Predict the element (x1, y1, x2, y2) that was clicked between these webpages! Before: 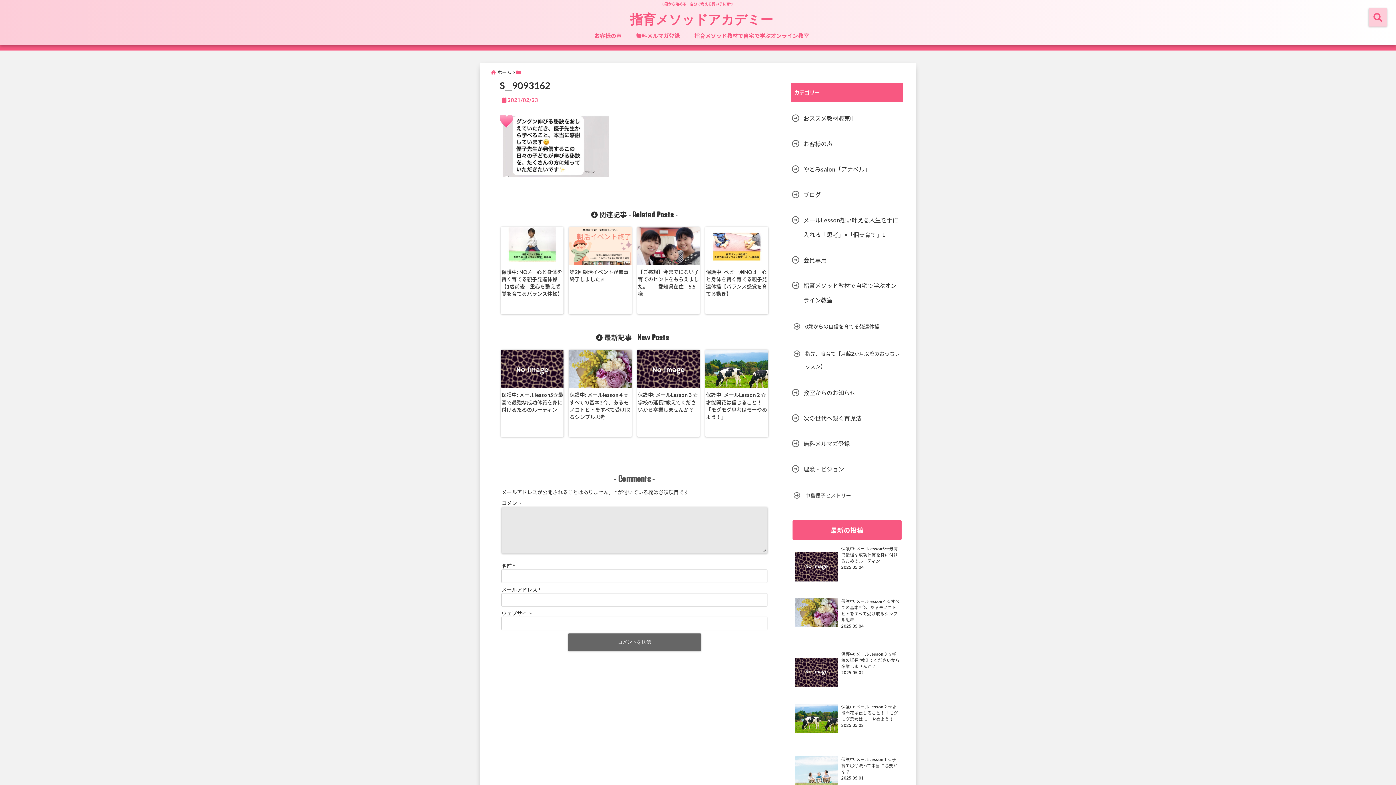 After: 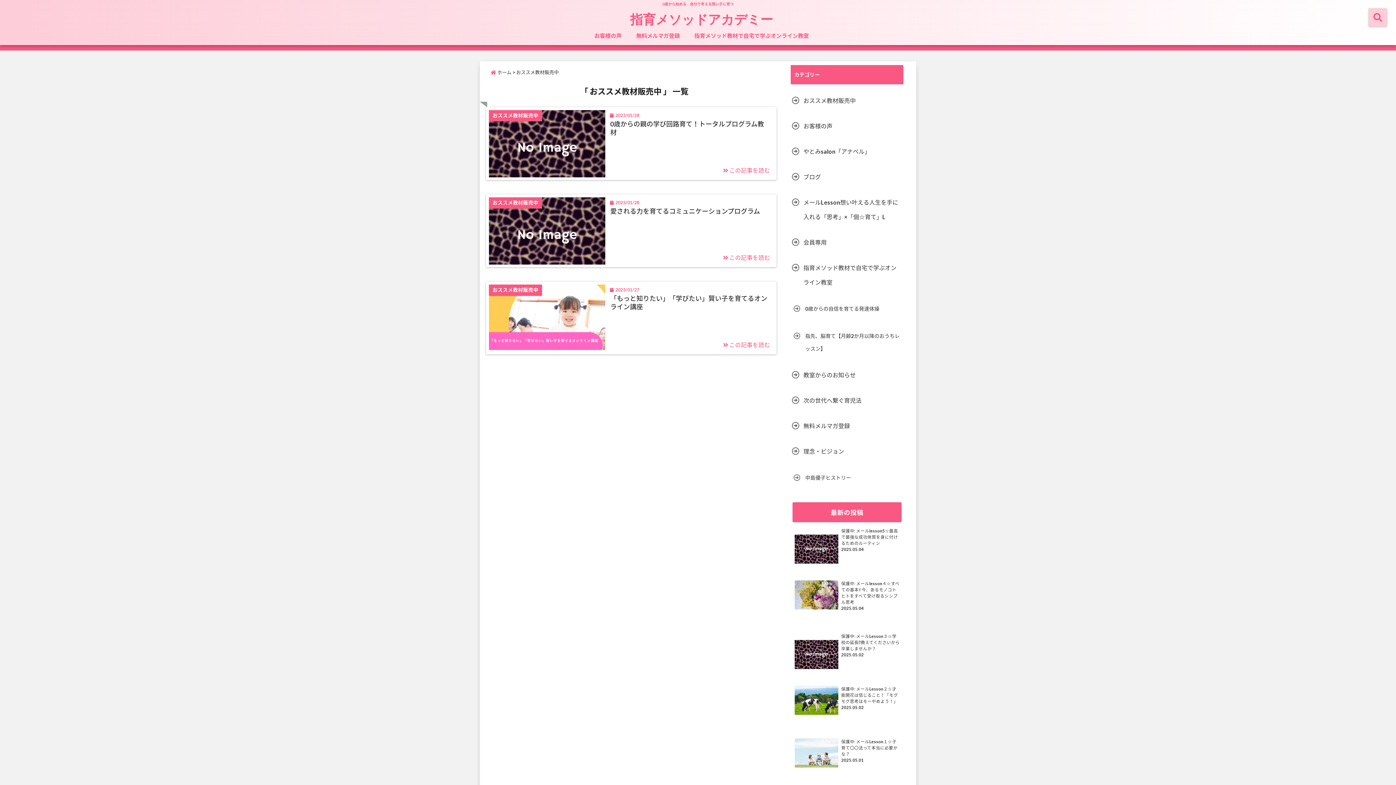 Action: label: おススメ教材販売中 bbox: (790, 111, 857, 125)